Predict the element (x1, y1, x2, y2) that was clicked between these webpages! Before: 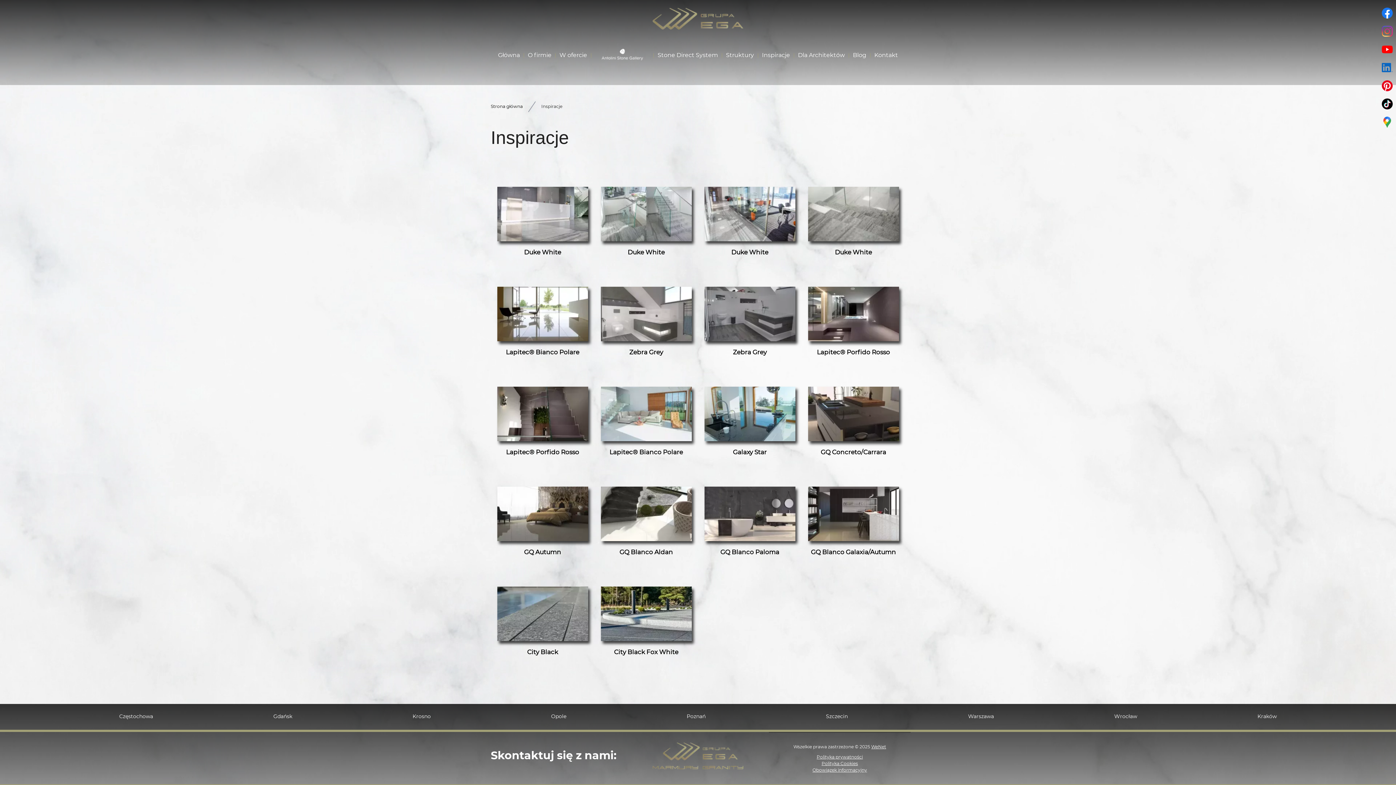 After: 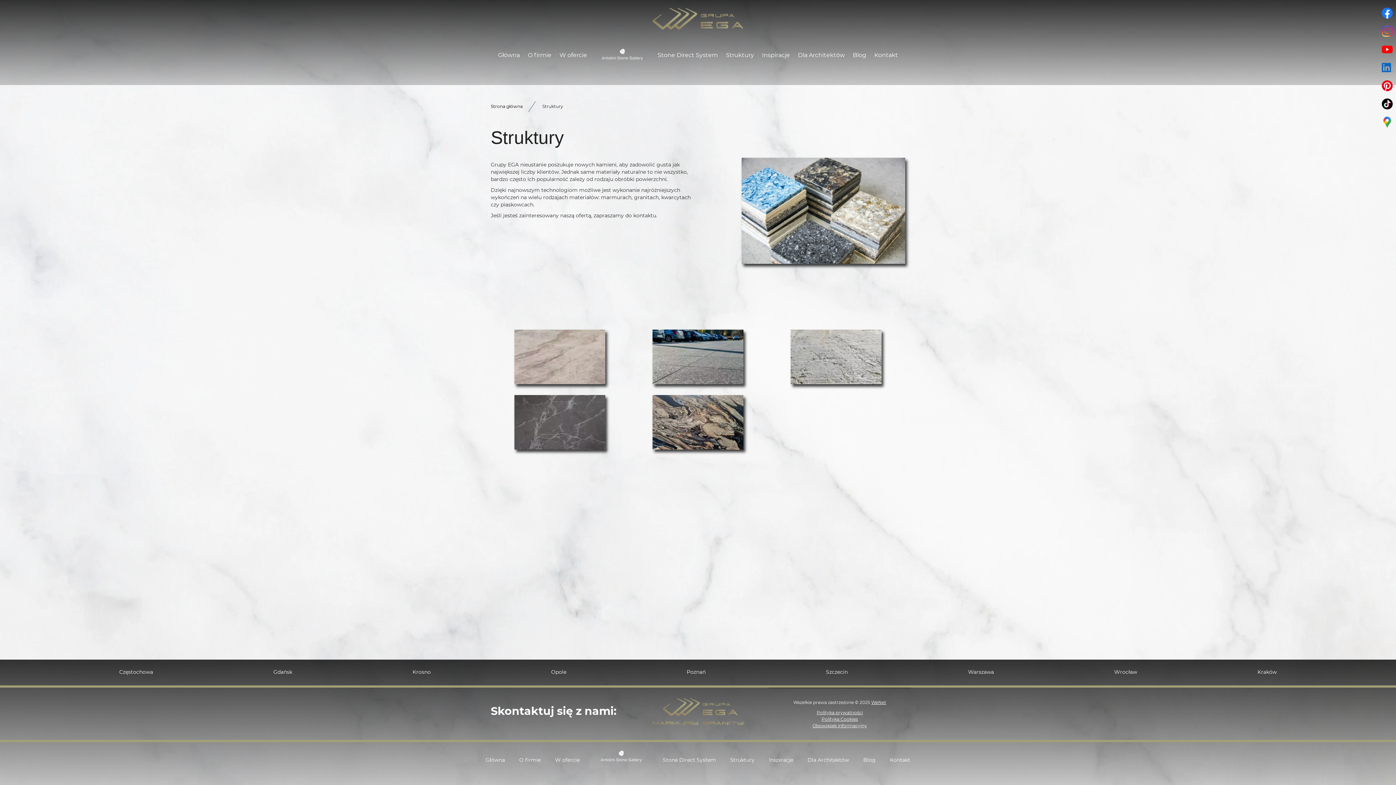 Action: label: Struktury bbox: (725, 48, 754, 61)